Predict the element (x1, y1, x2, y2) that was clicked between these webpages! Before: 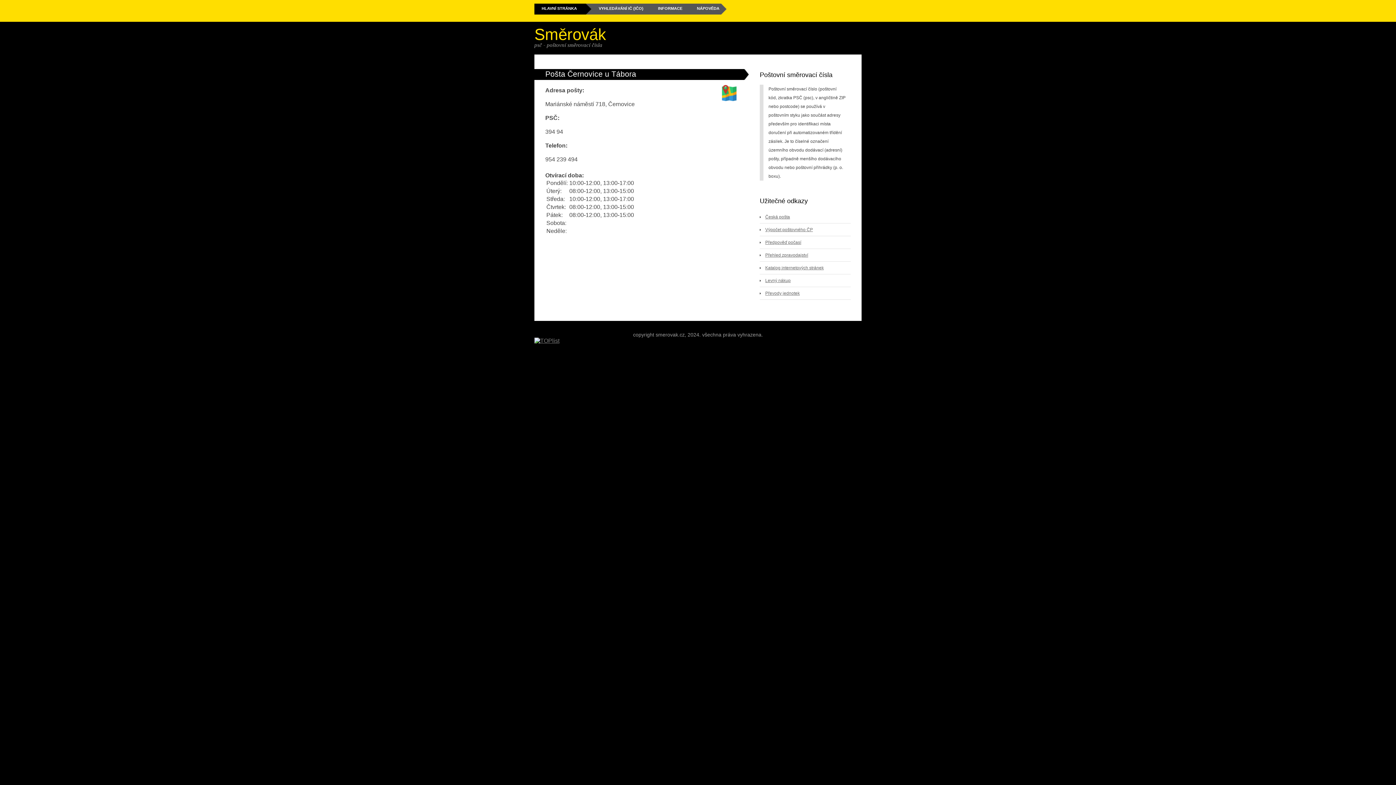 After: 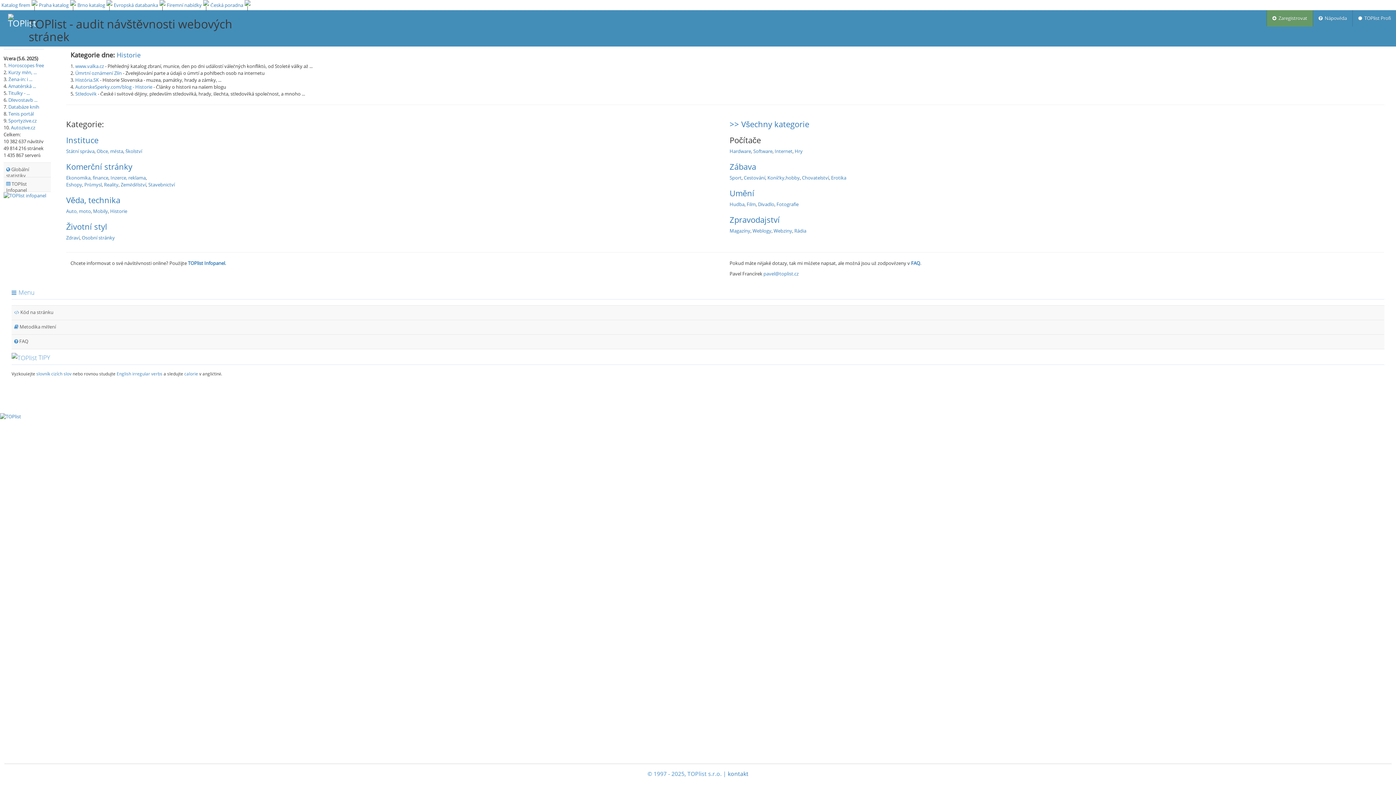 Action: bbox: (534, 337, 559, 344)